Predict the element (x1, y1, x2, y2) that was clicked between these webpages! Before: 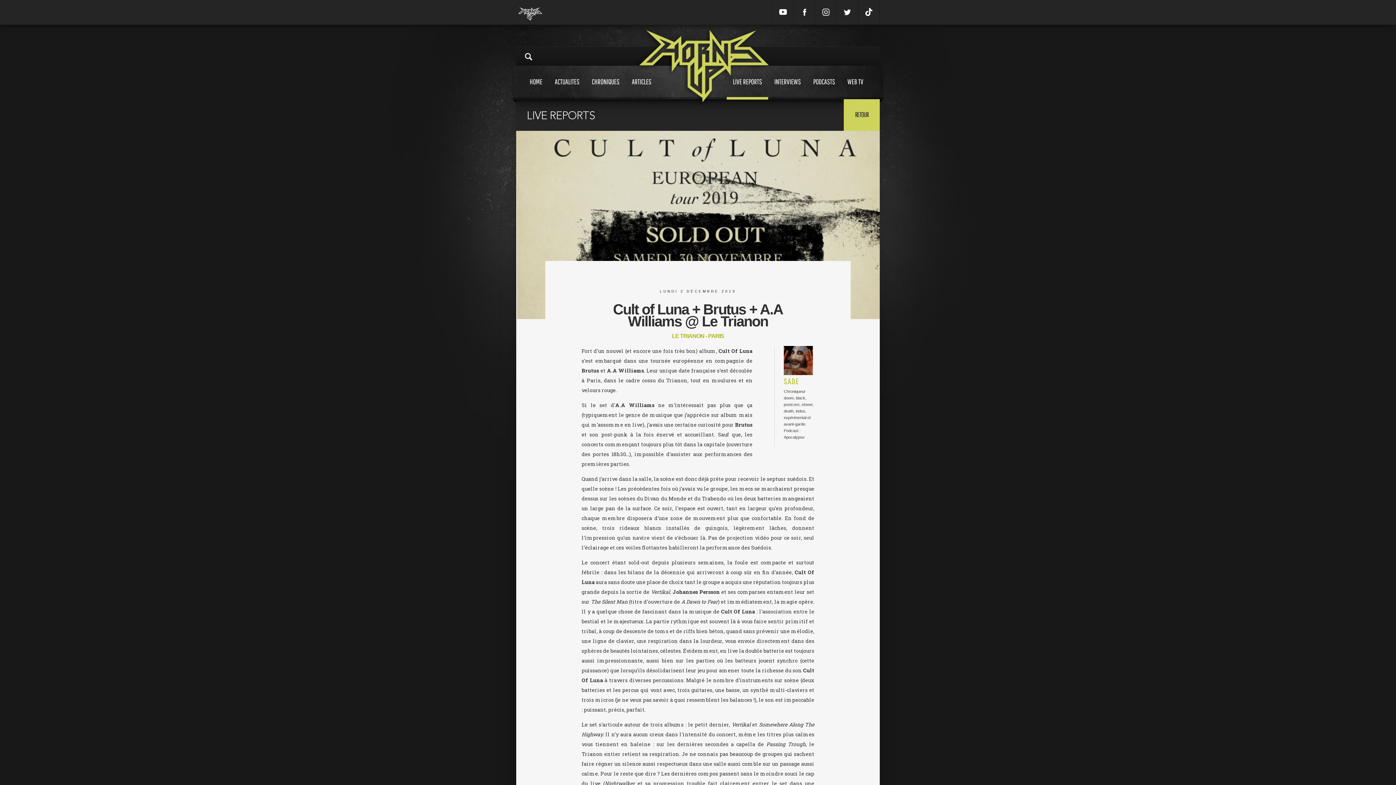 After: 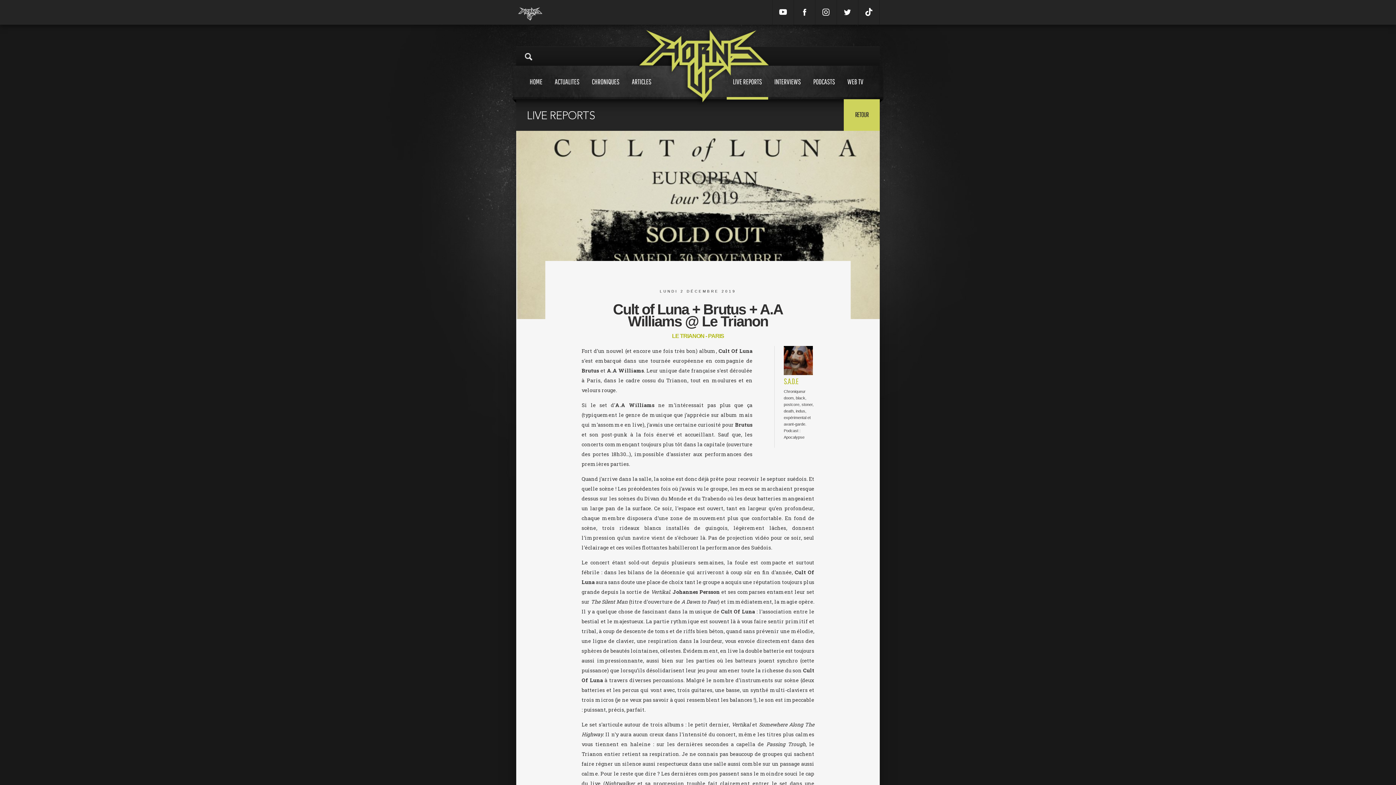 Action: bbox: (844, 99, 880, 130) label: RETOUR